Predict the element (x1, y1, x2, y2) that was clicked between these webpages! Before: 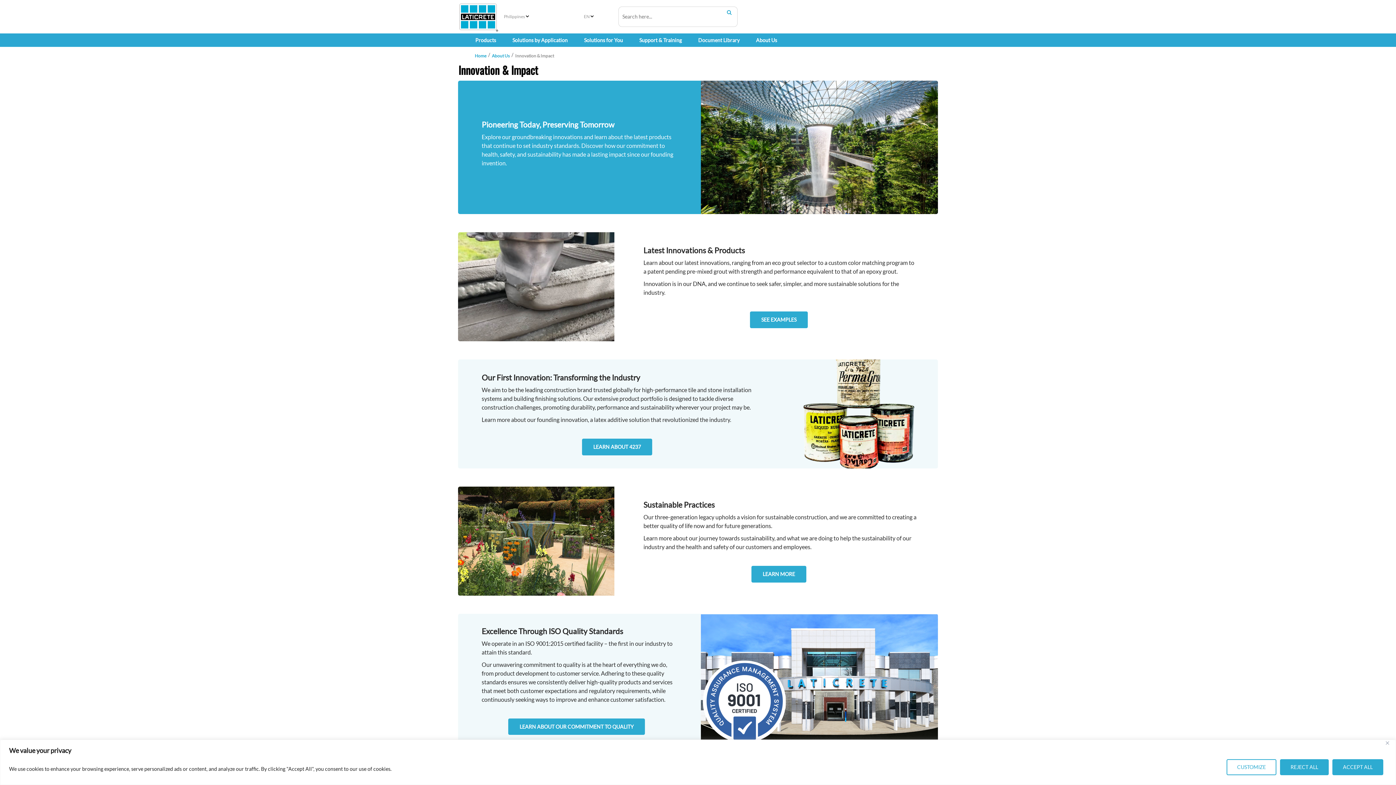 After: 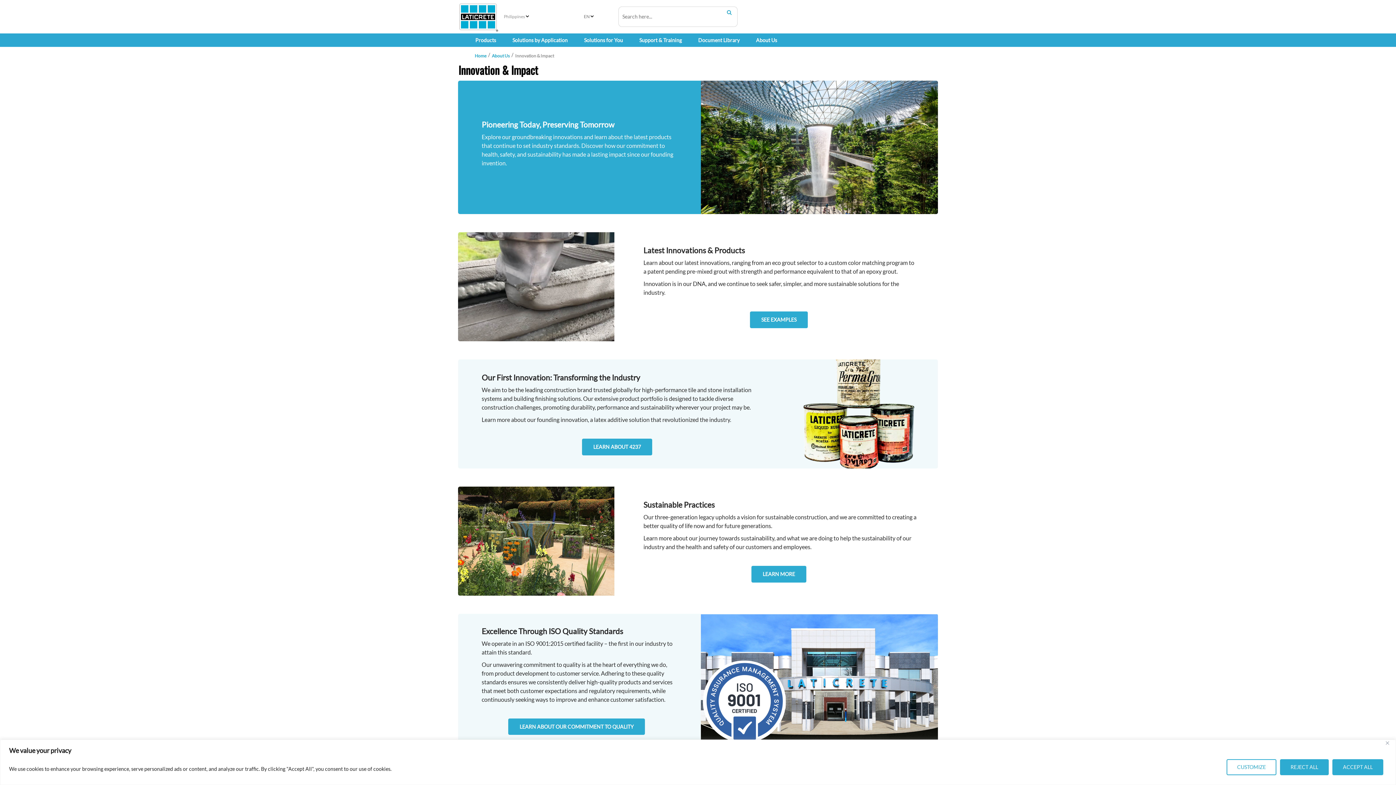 Action: label: EN bbox: (584, 13, 589, 20)